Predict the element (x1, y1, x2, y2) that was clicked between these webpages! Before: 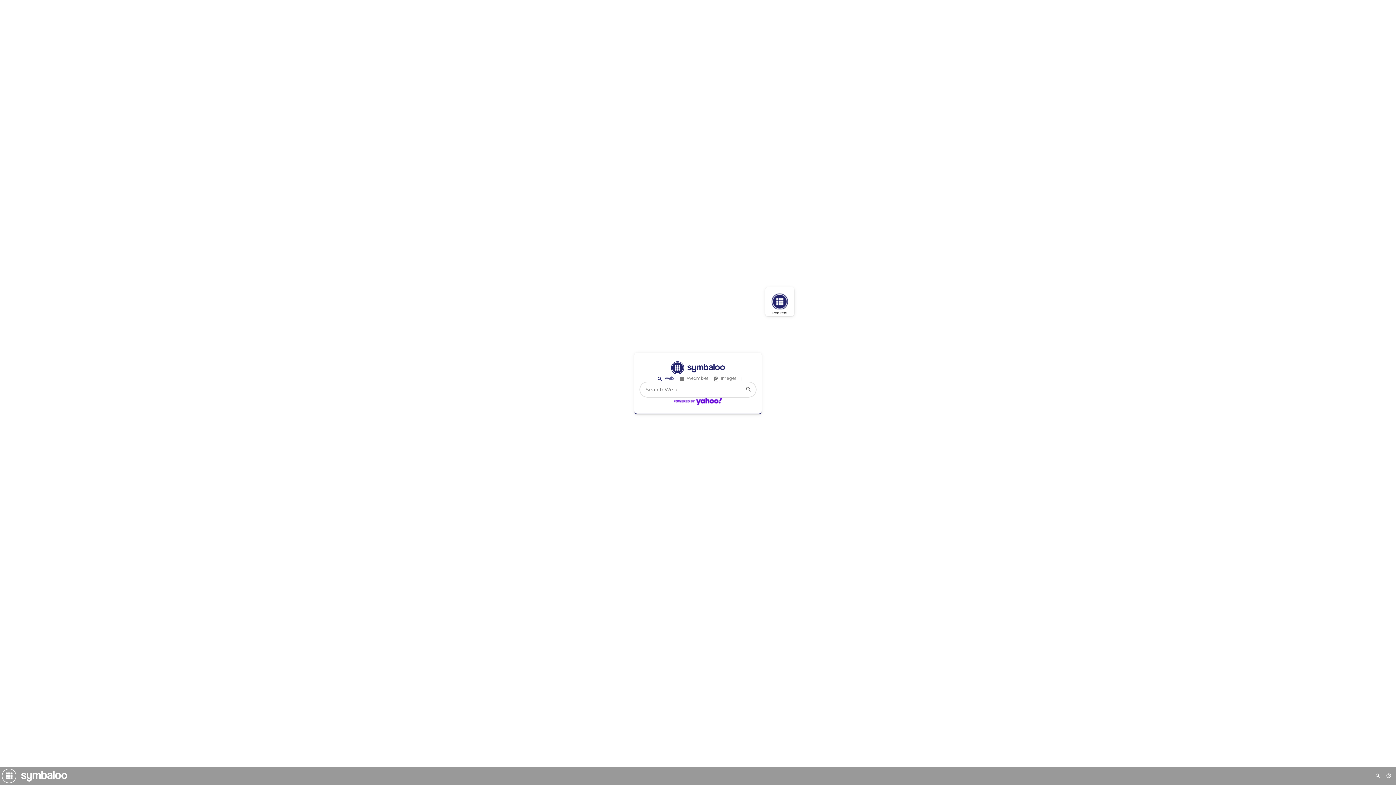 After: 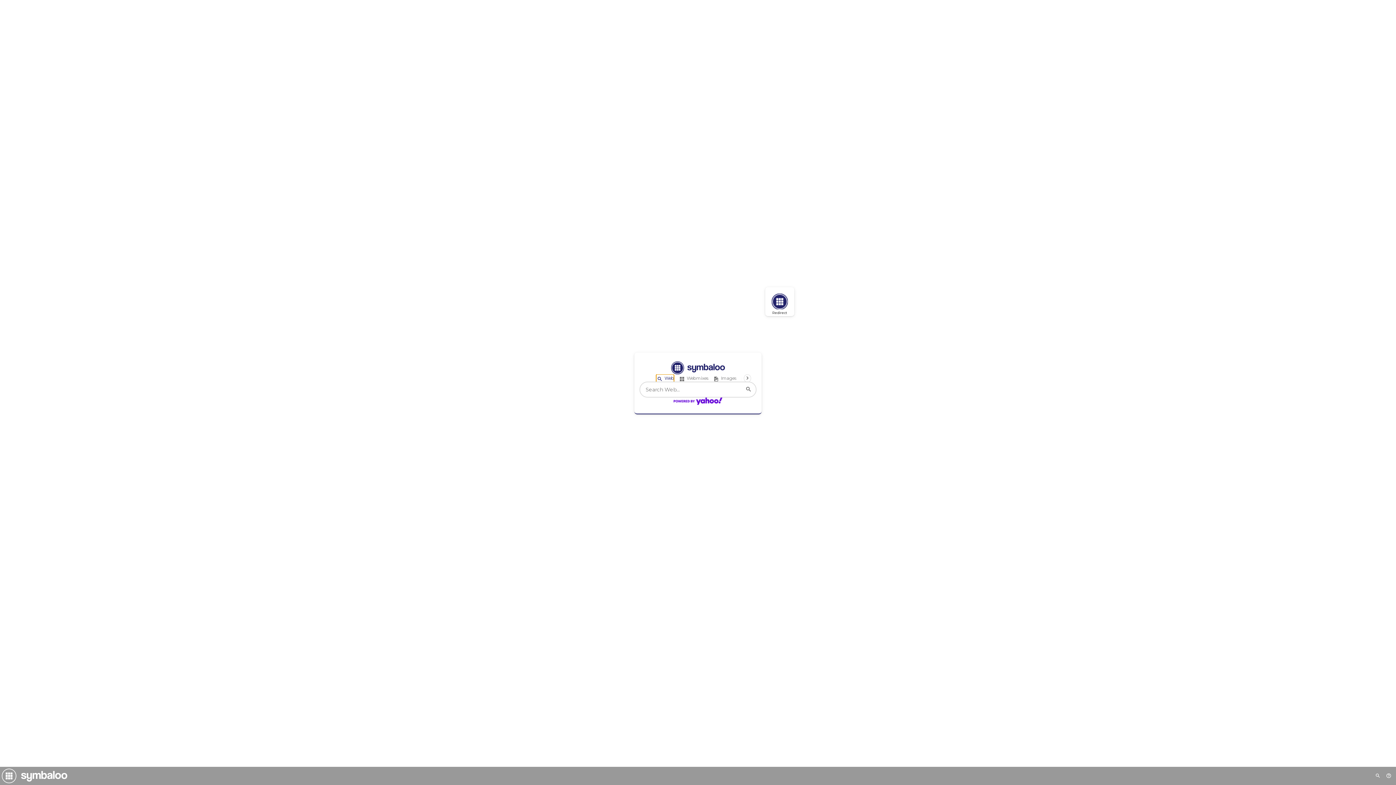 Action: bbox: (656, 374, 674, 384) label: Web